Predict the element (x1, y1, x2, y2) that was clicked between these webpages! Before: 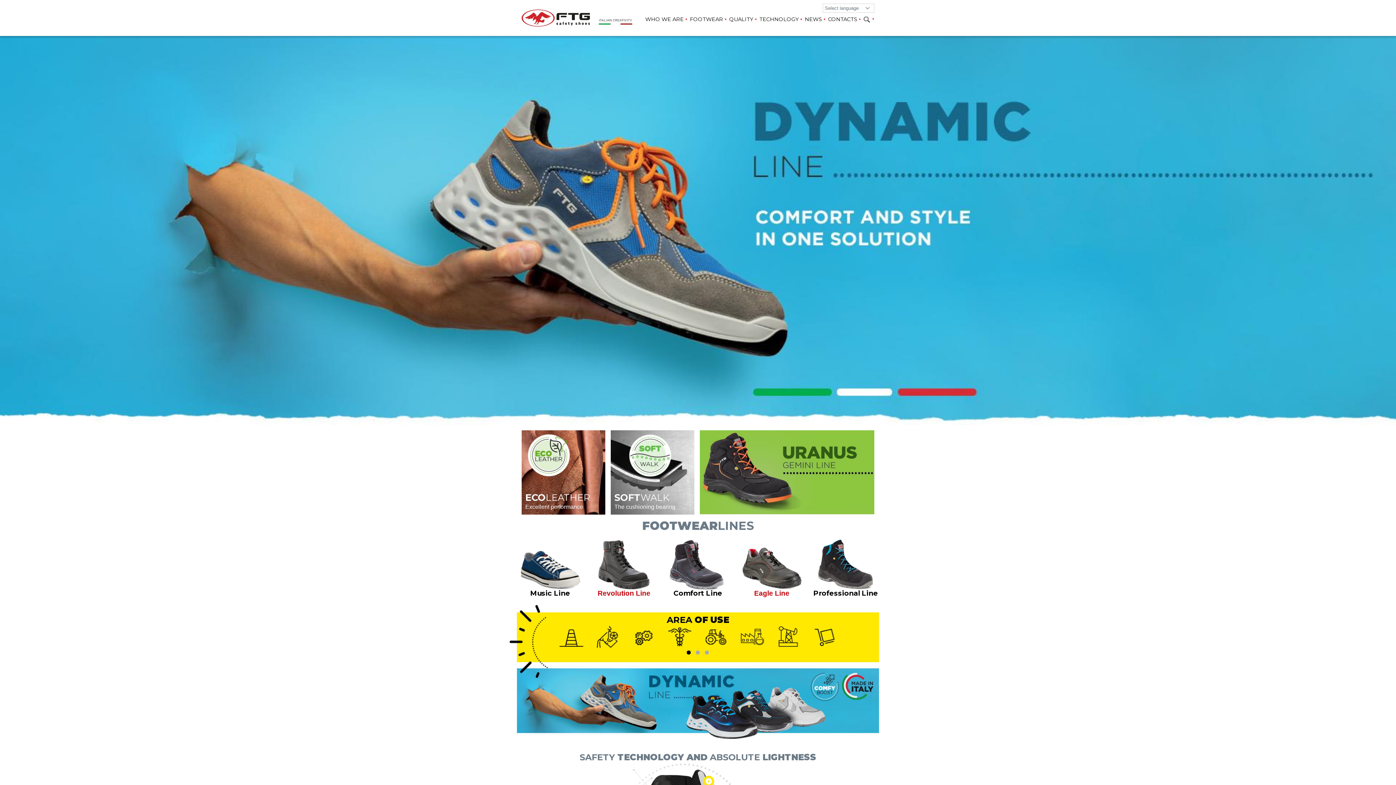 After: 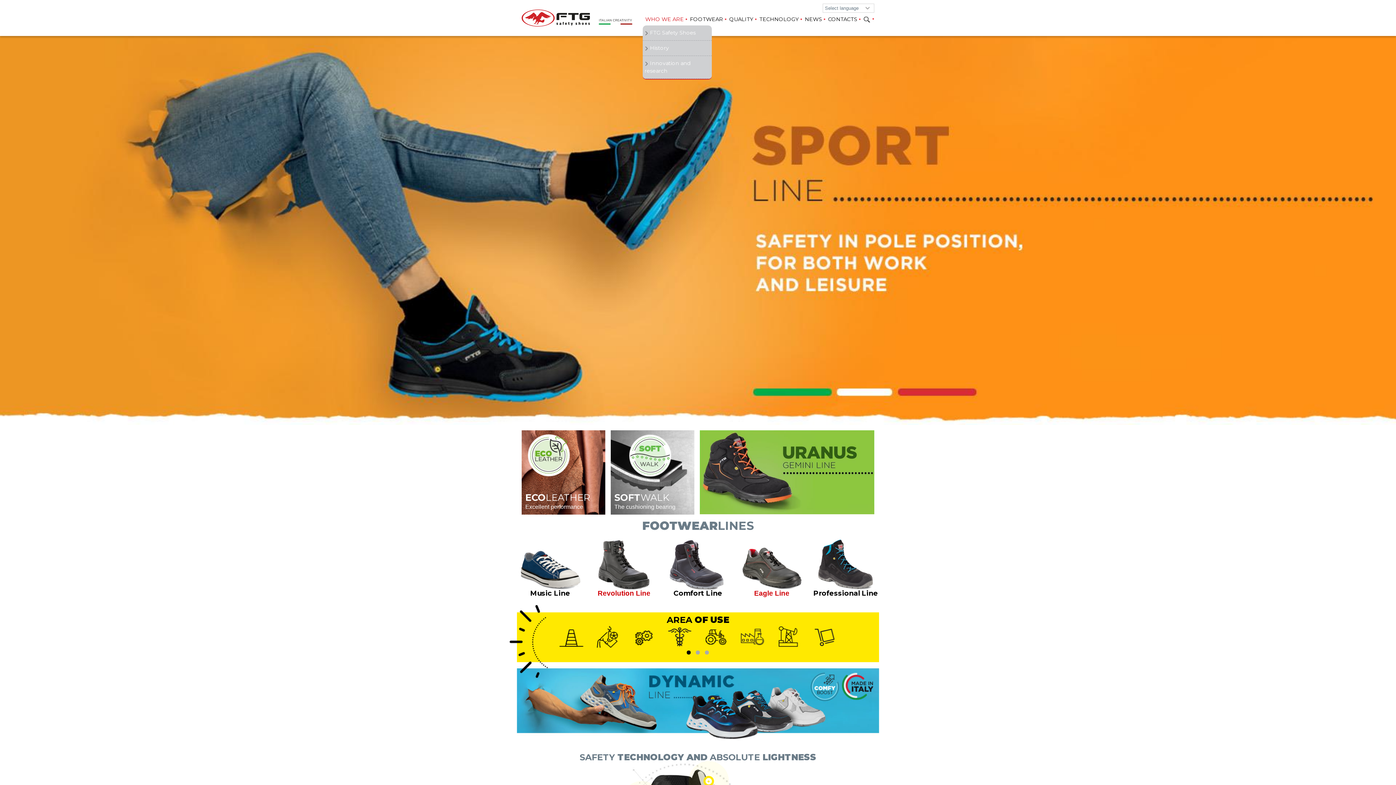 Action: bbox: (642, 12, 687, 26) label: WHO WE ARE